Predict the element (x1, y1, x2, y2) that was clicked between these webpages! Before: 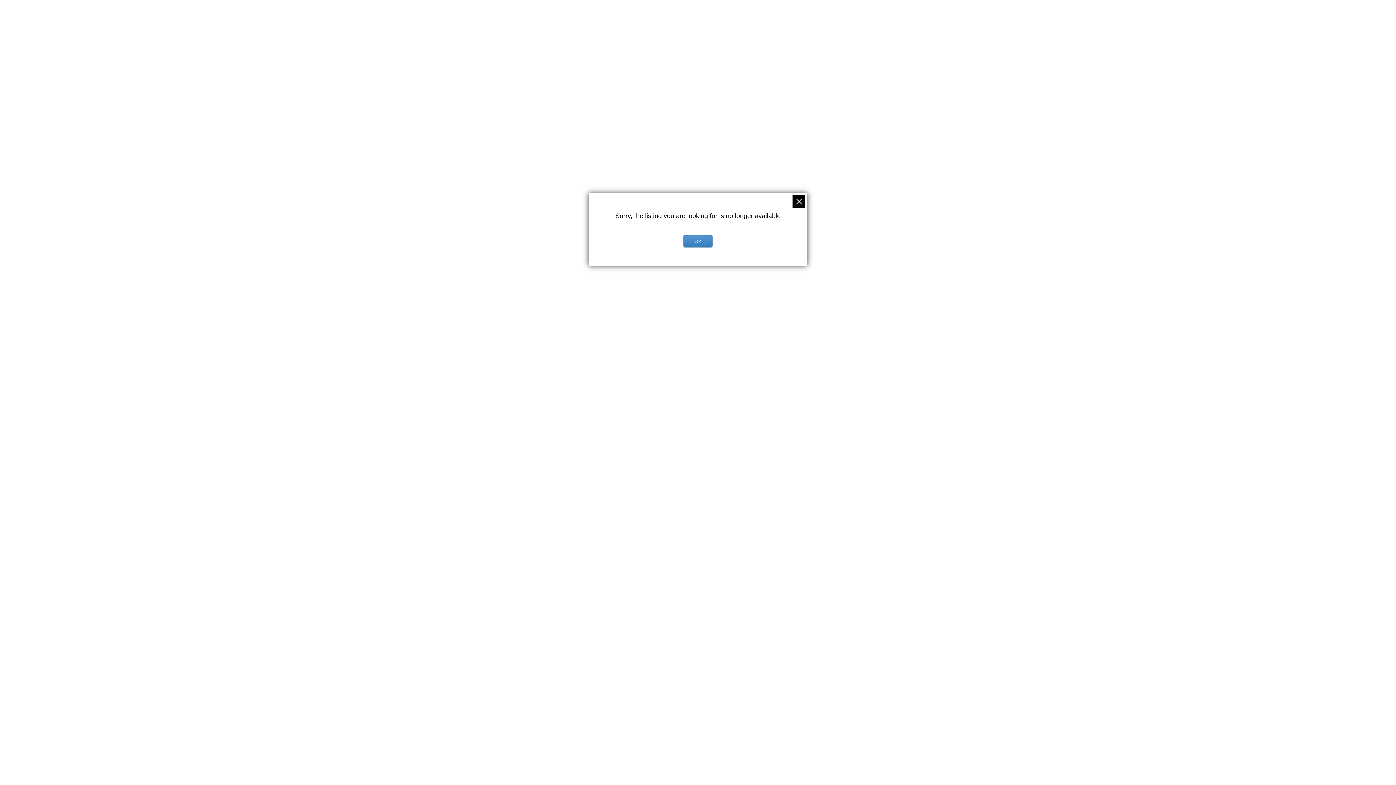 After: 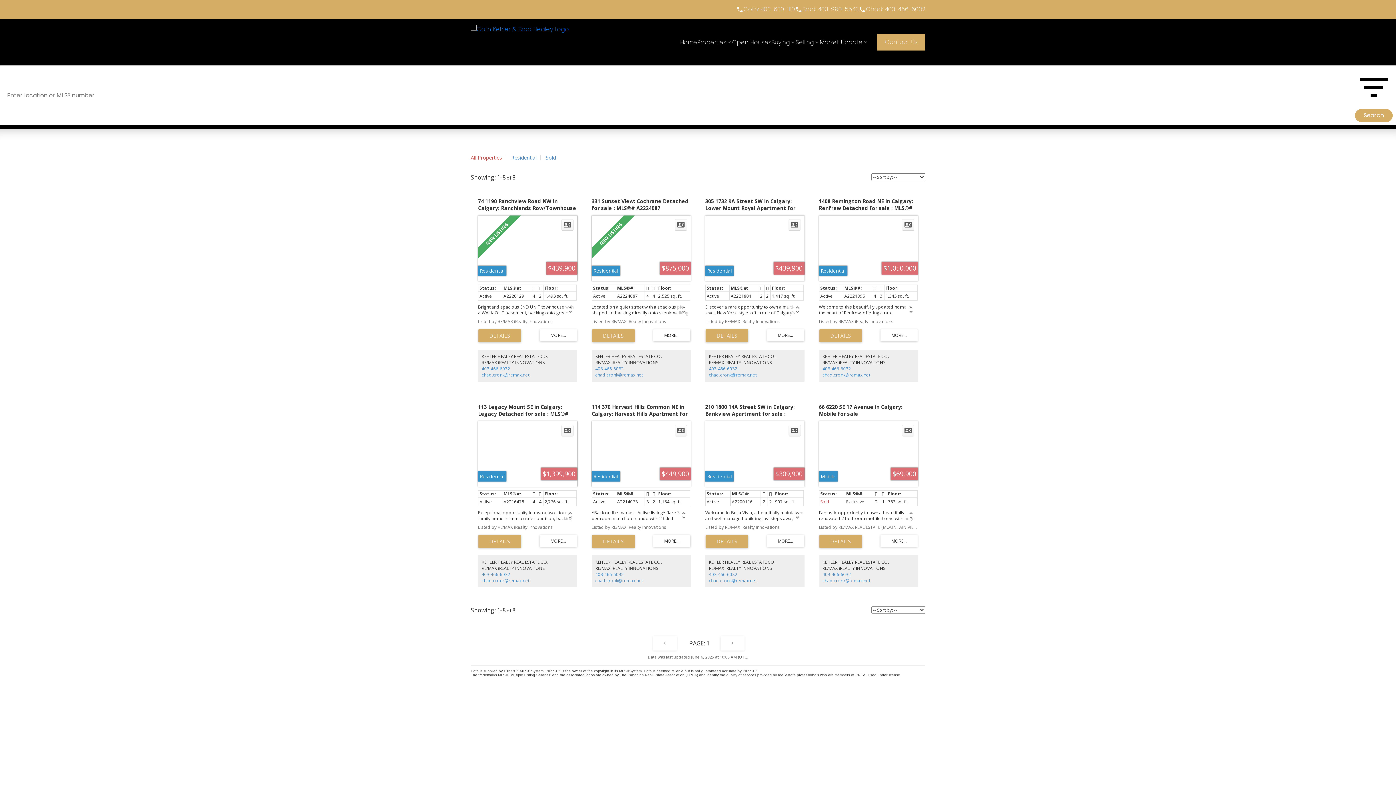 Action: bbox: (792, 195, 805, 208)